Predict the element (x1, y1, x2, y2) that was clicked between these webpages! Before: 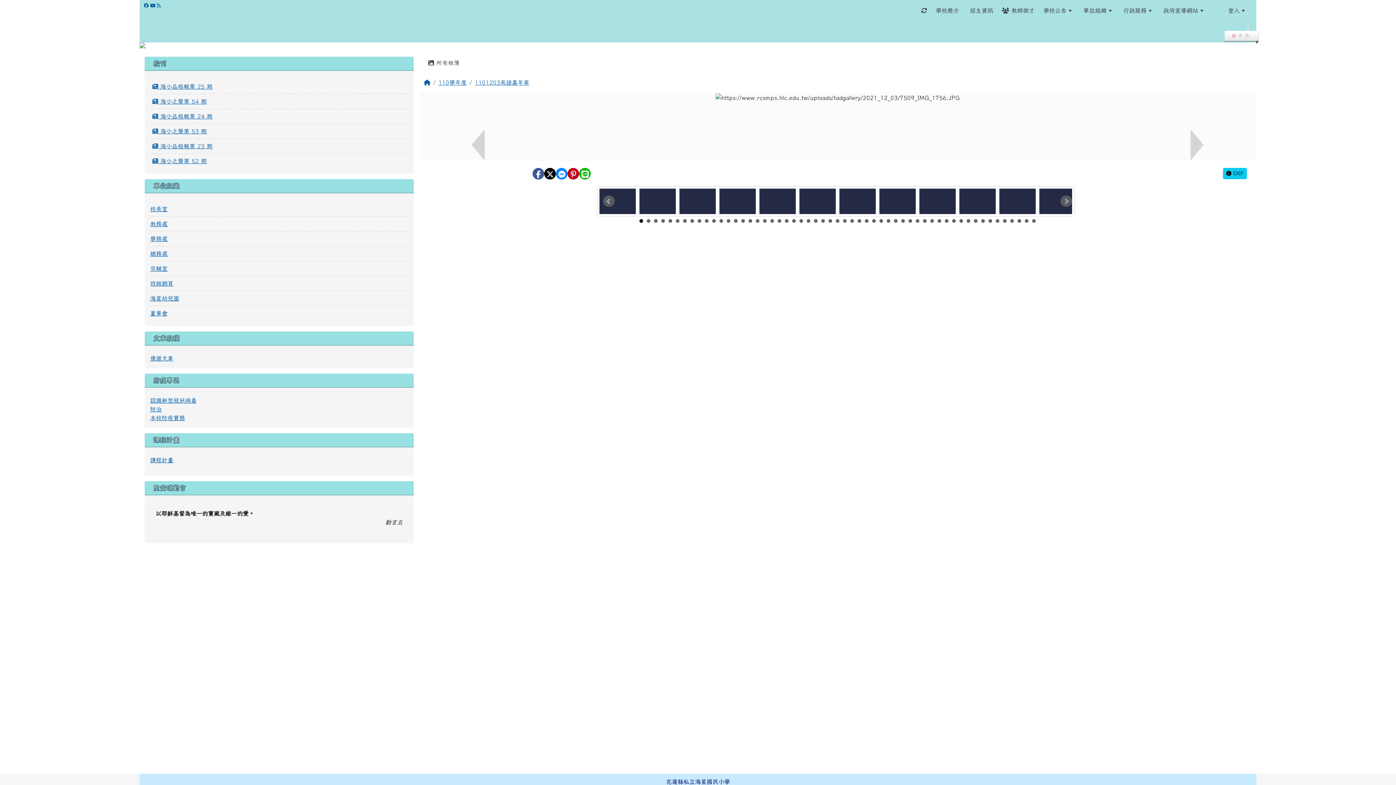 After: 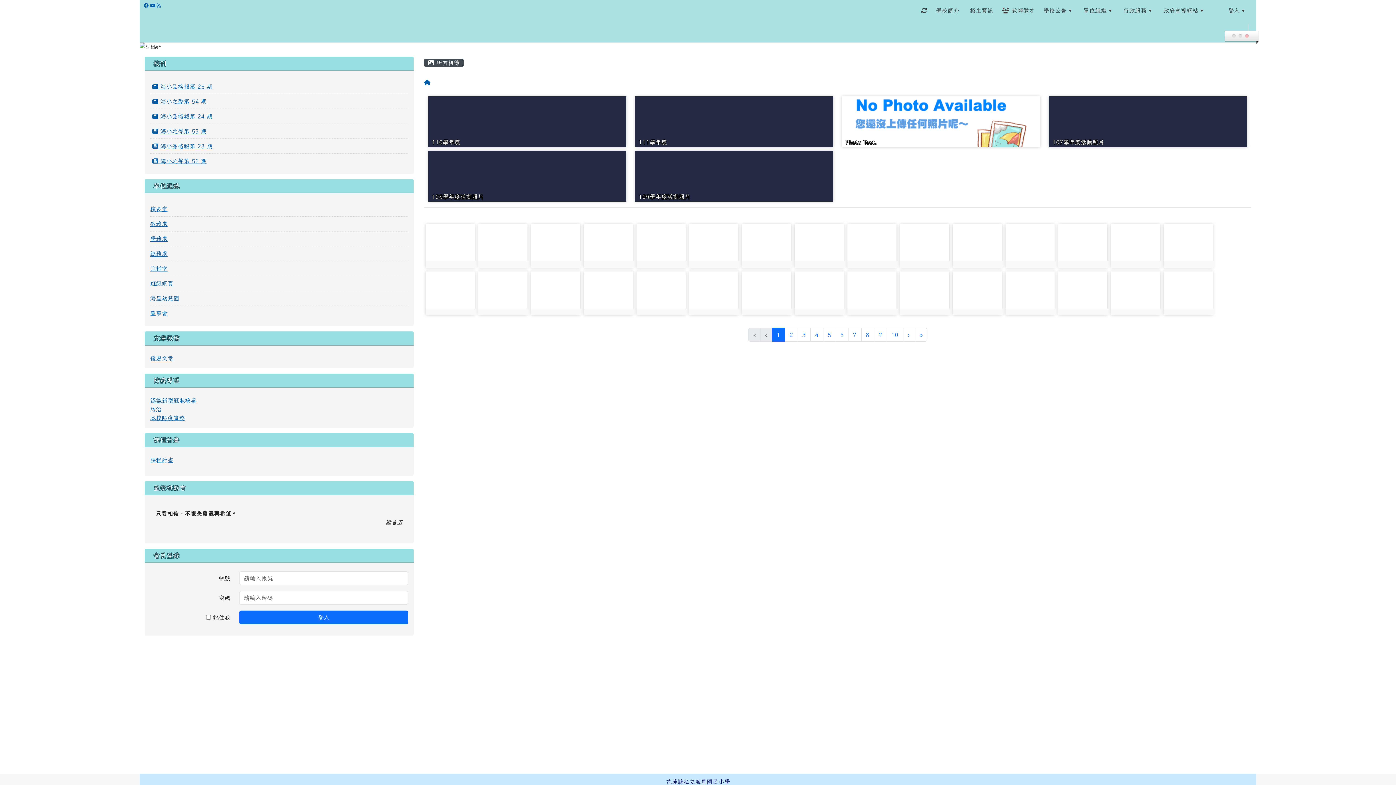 Action: bbox: (424, 58, 464, 66) label:  所有相簿